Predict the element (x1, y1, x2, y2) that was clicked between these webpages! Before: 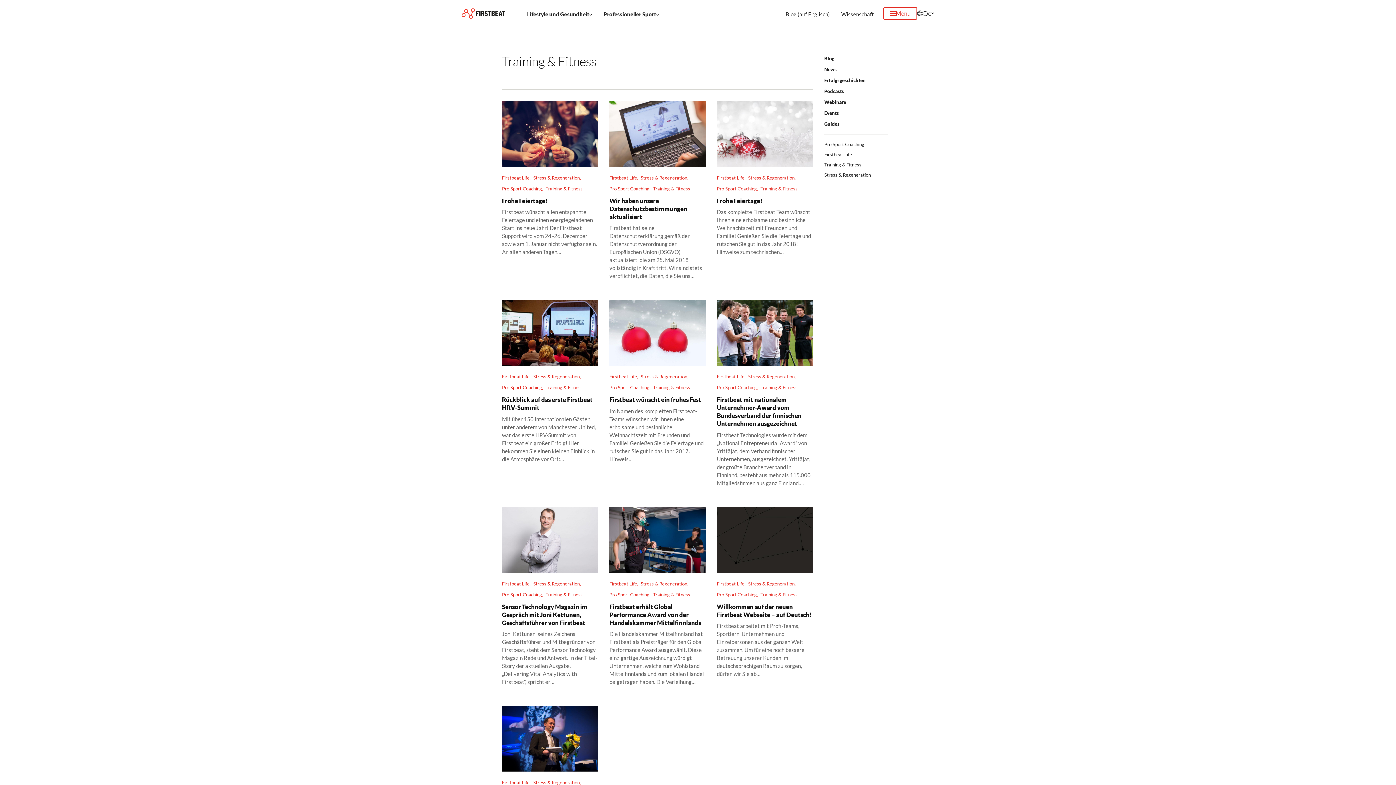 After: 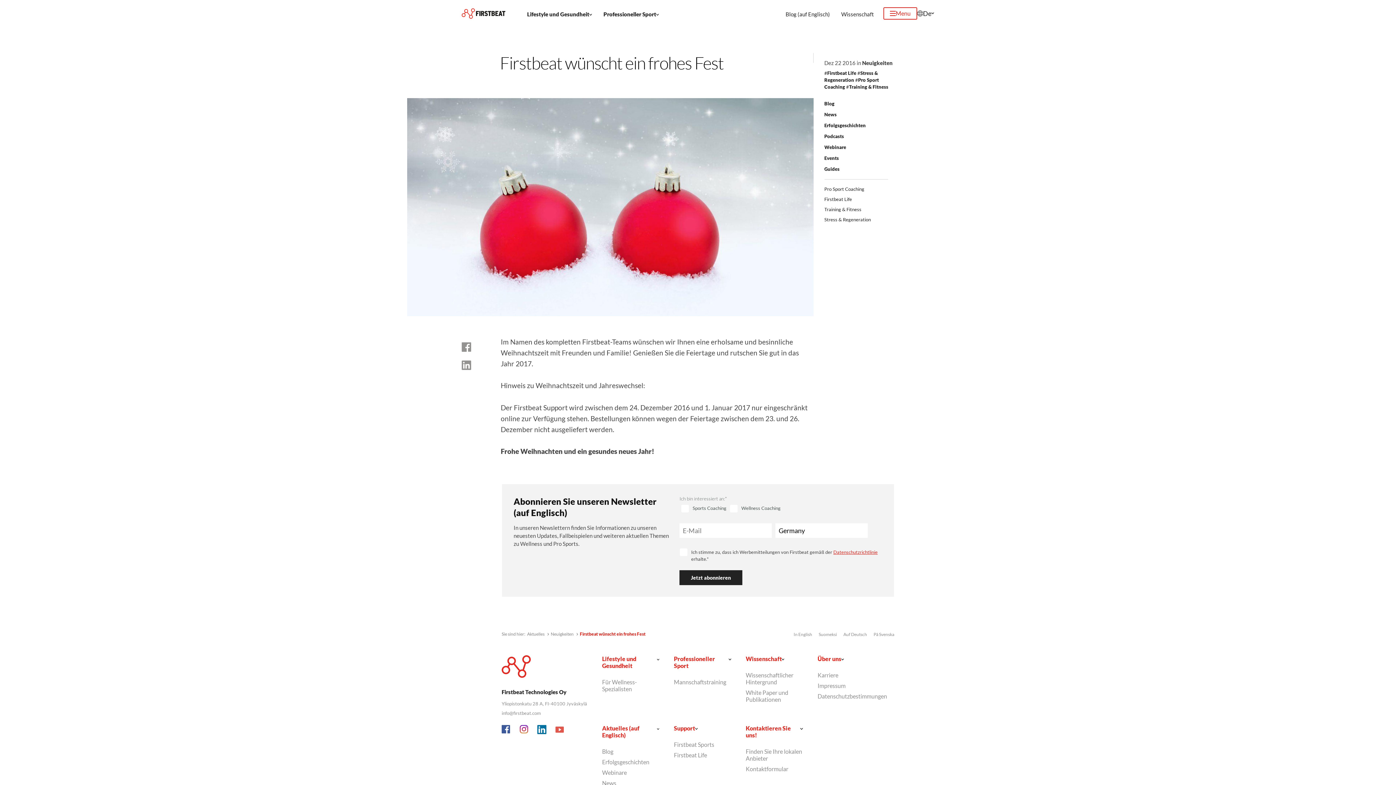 Action: bbox: (609, 396, 701, 403) label: Firstbeat wünscht ein frohes Fest